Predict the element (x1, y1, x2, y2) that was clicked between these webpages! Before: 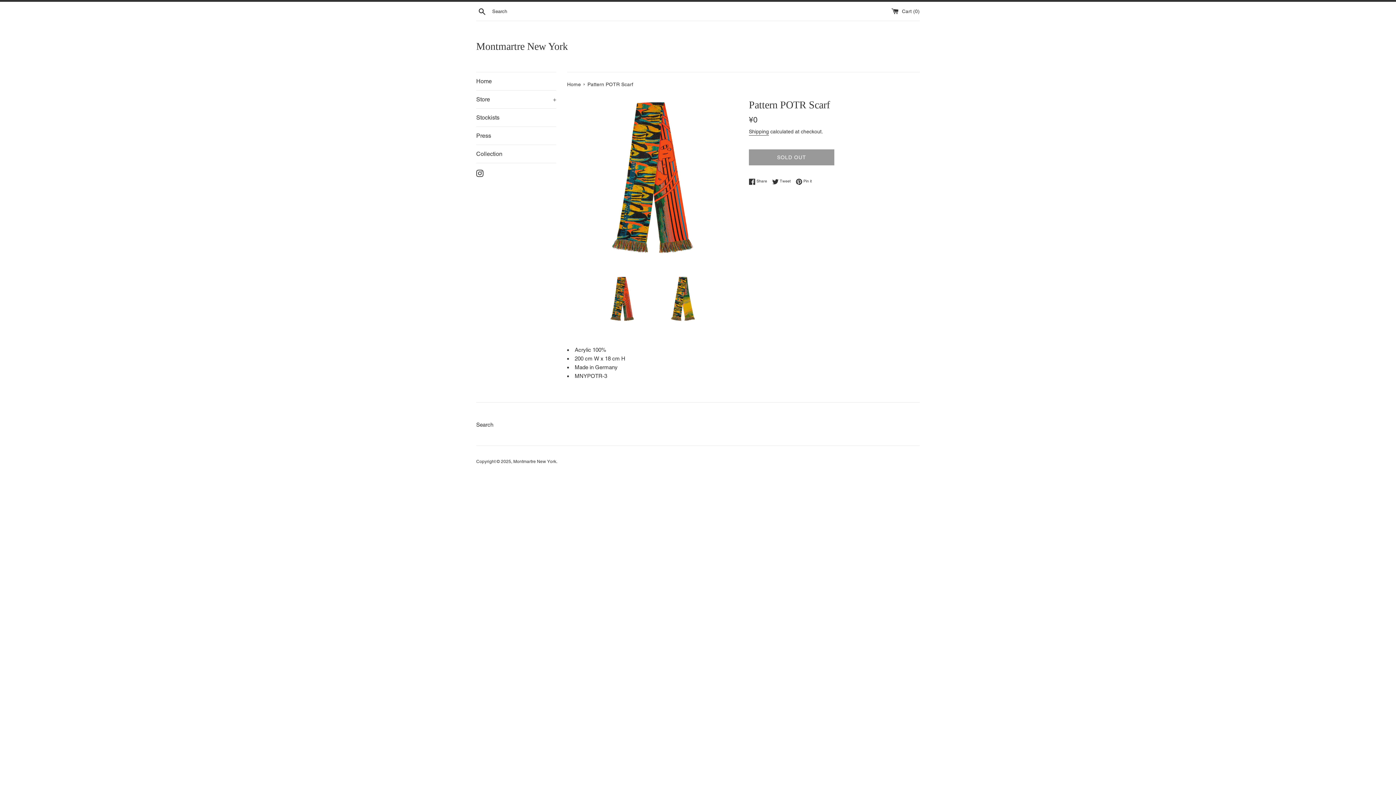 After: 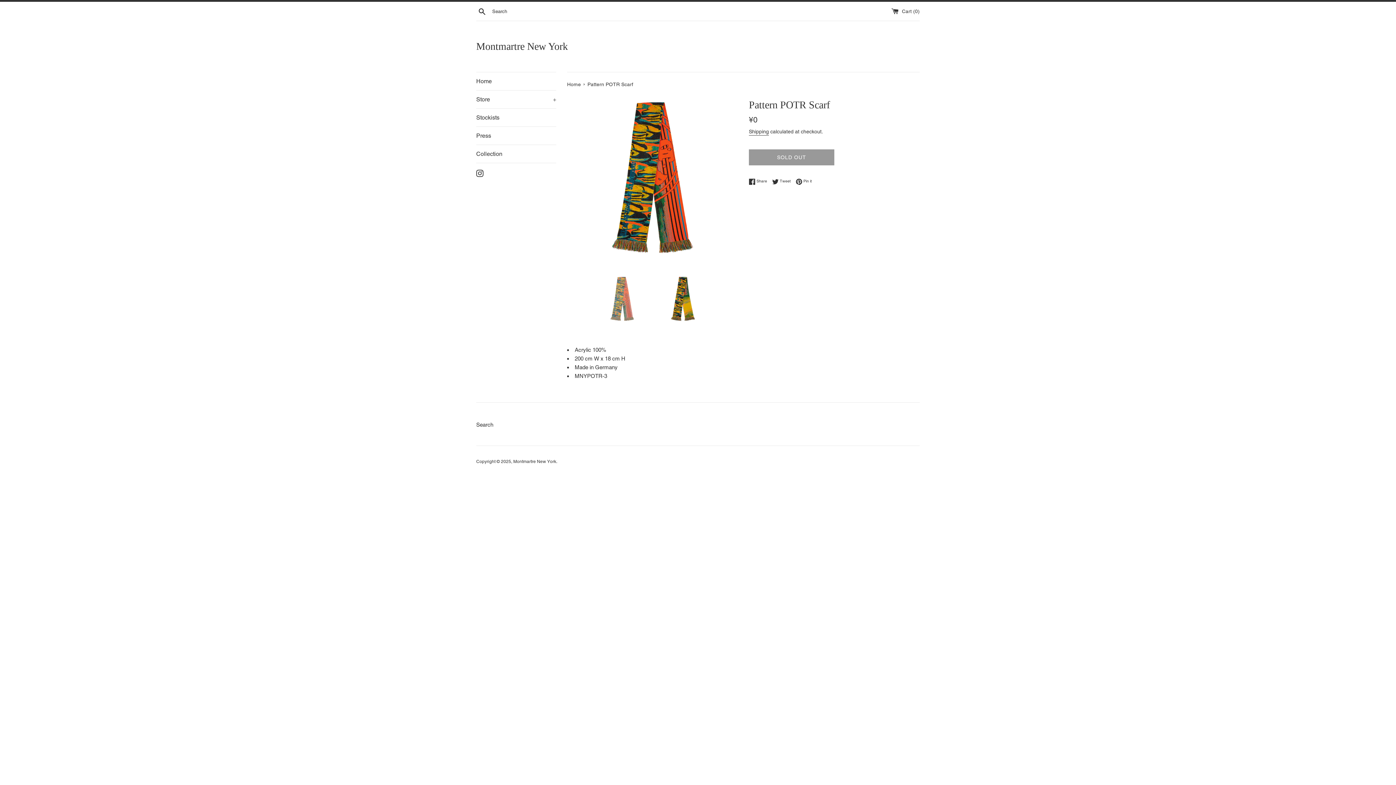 Action: bbox: (597, 274, 647, 323)